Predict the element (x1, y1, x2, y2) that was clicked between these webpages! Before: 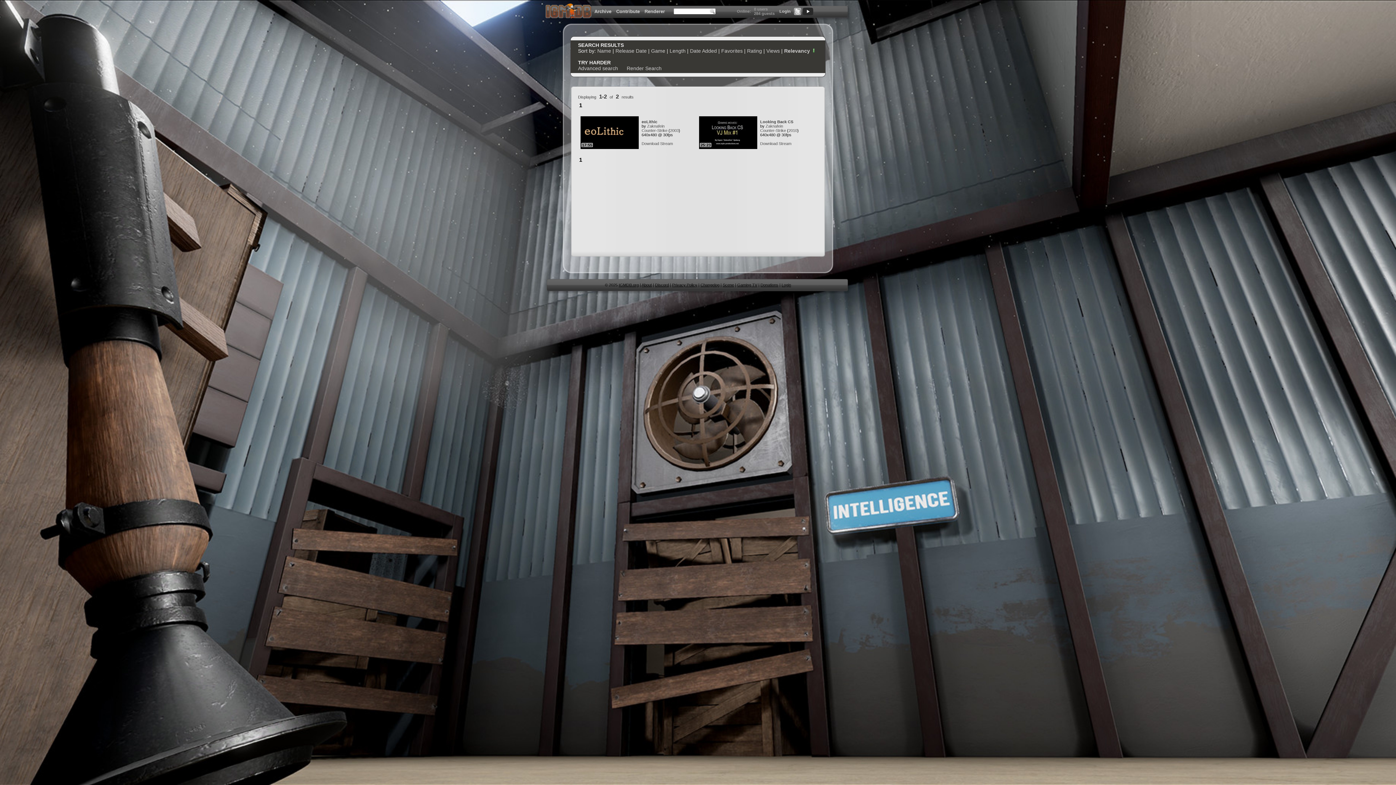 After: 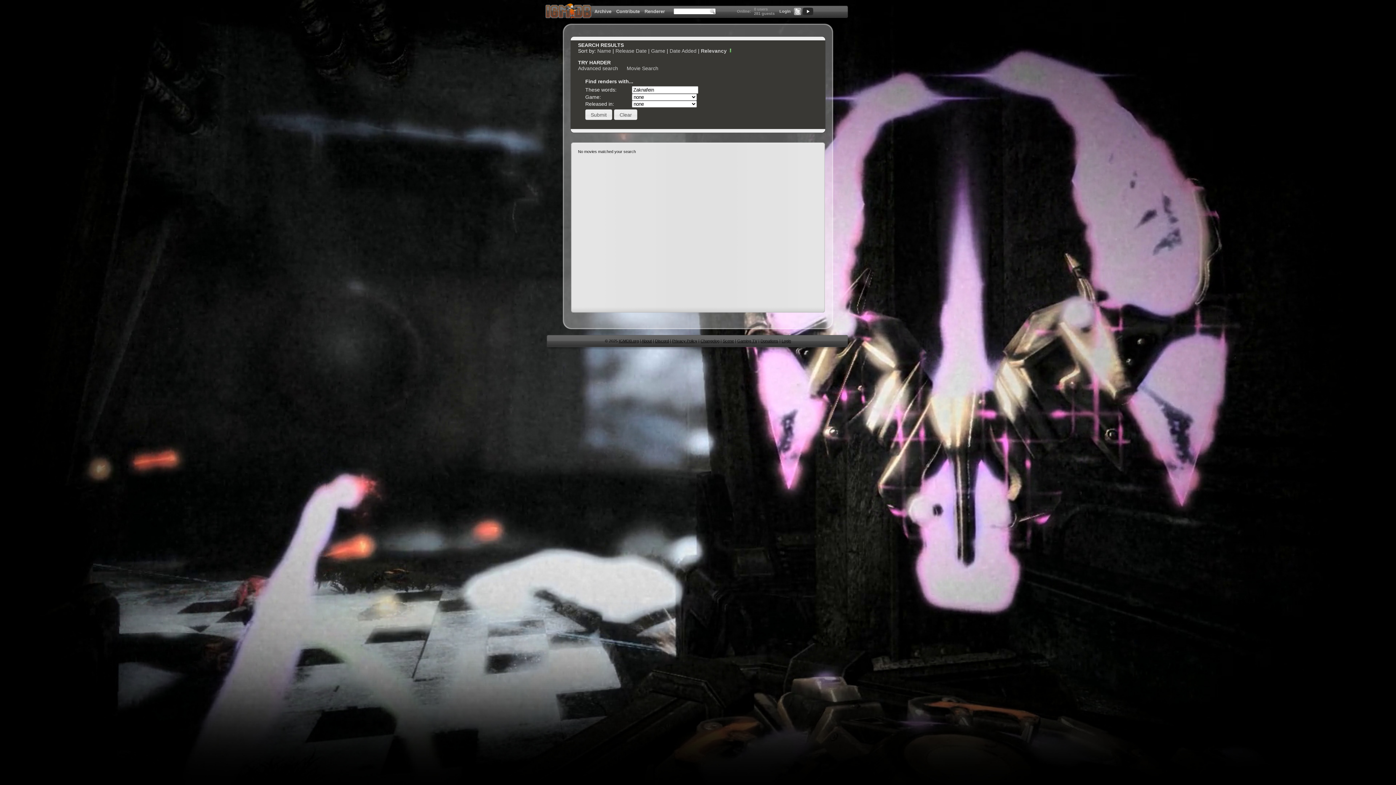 Action: bbox: (626, 65, 661, 71) label: Render Search